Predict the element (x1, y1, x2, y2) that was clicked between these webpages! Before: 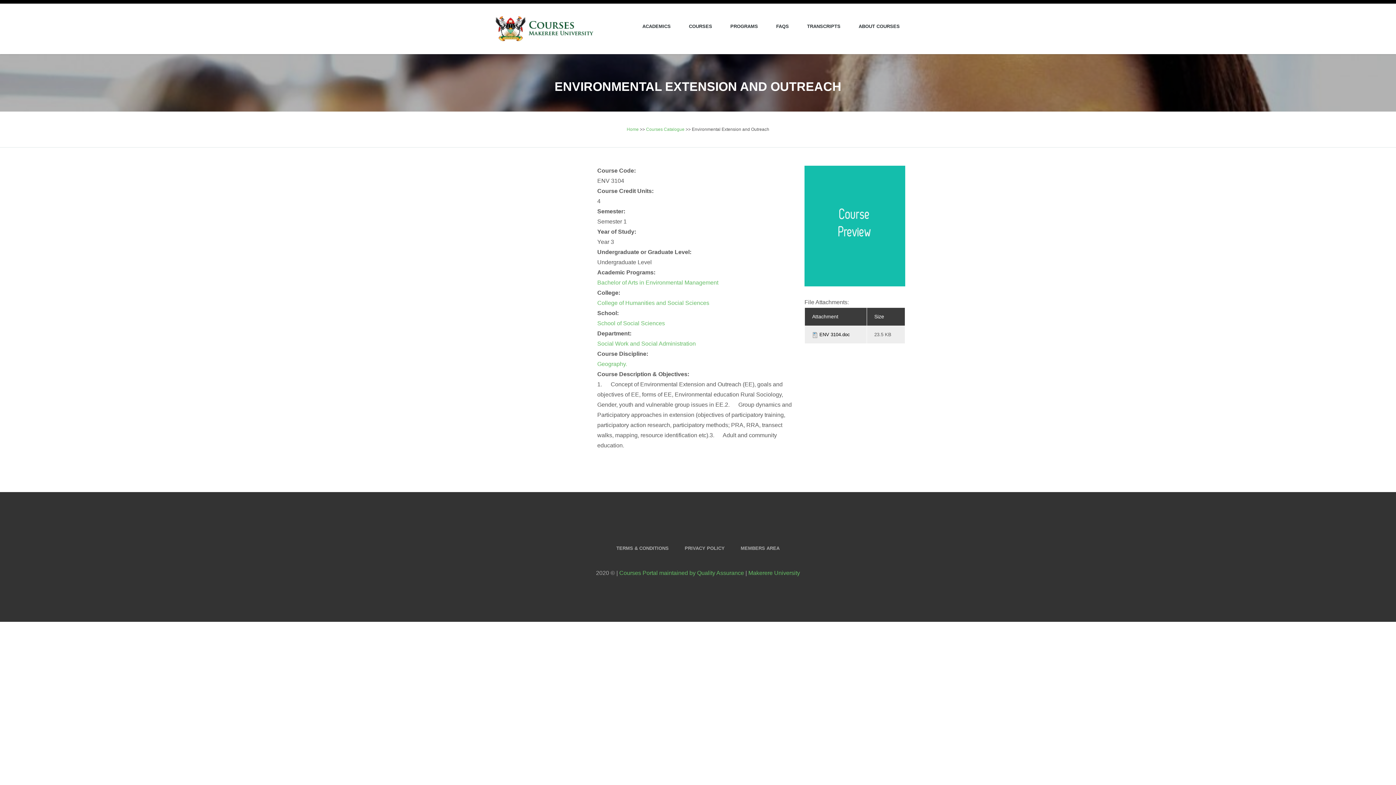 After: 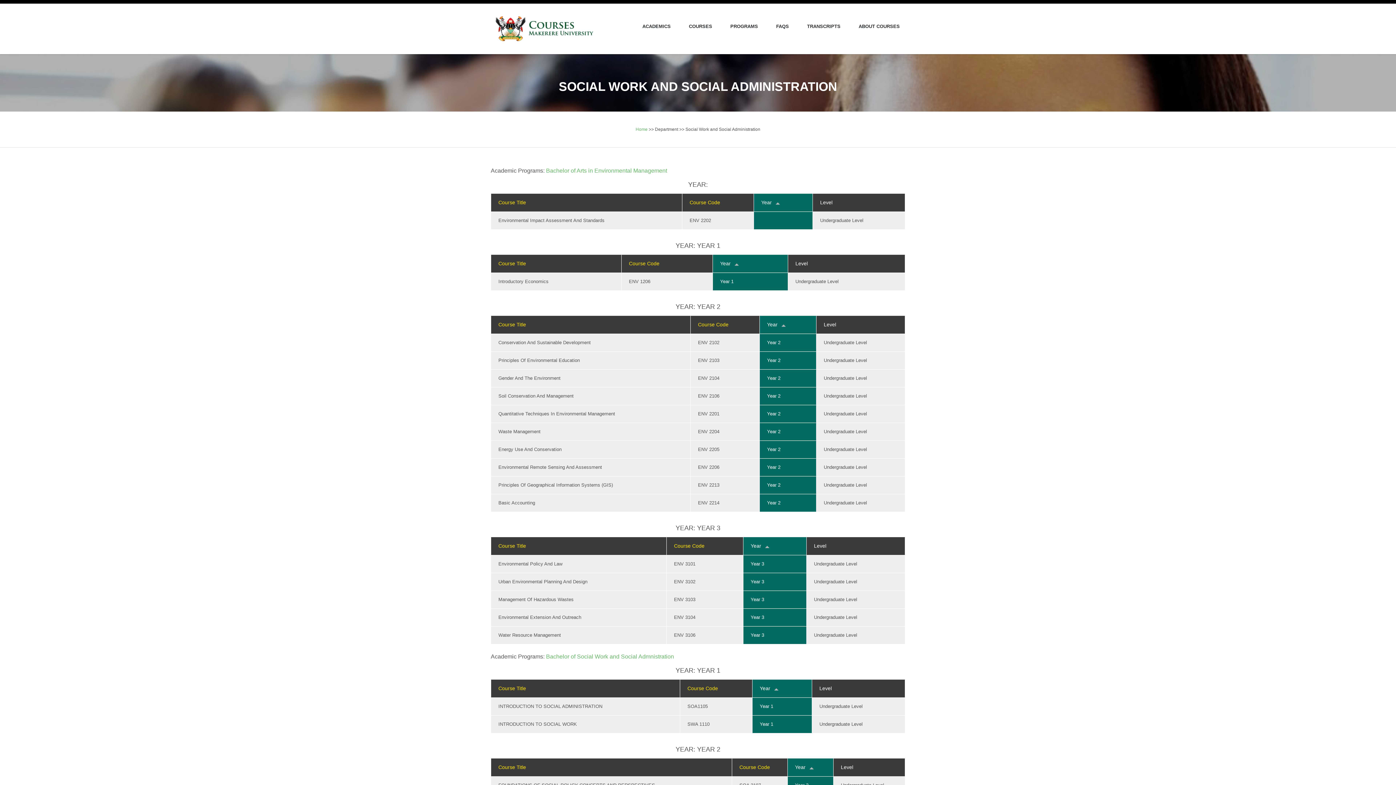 Action: bbox: (597, 340, 696, 346) label: Social Work and Social Administration